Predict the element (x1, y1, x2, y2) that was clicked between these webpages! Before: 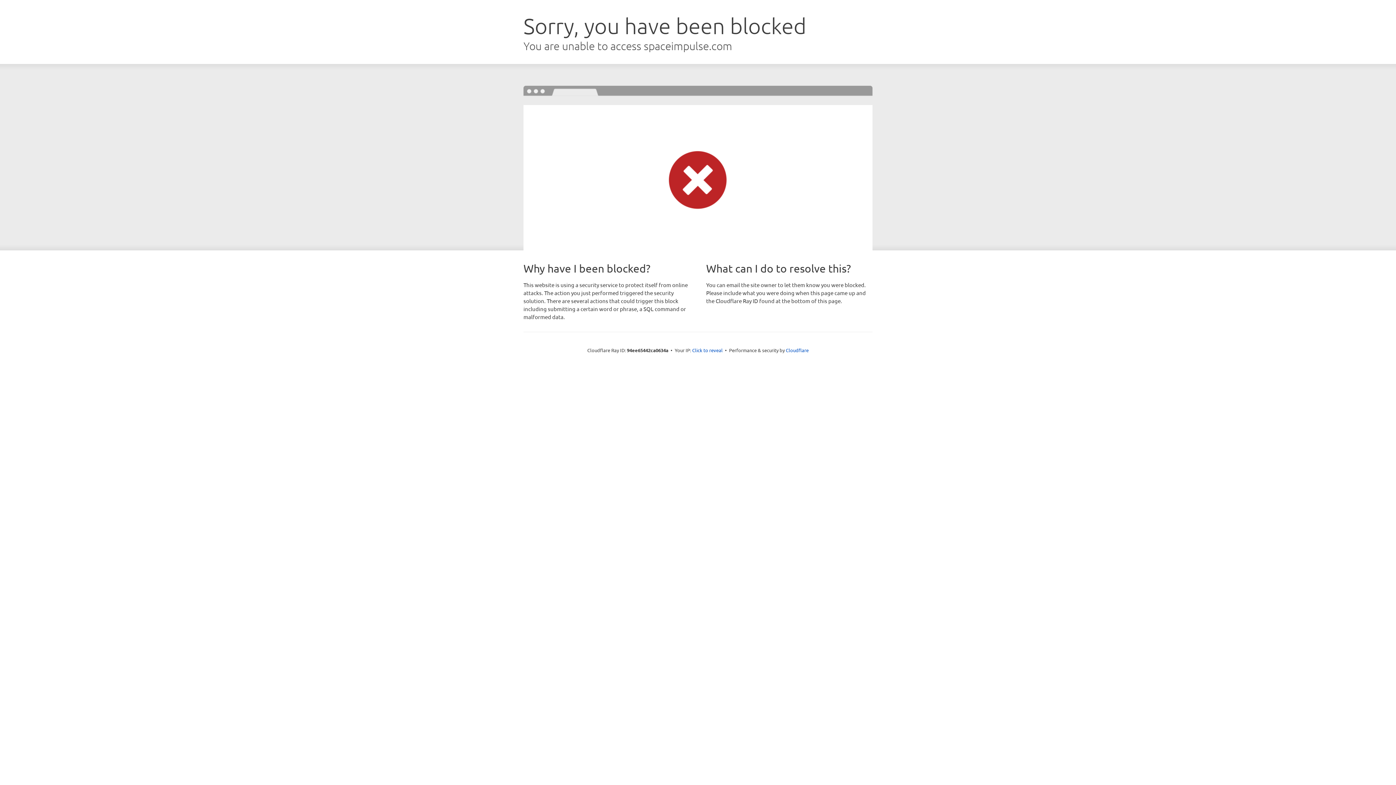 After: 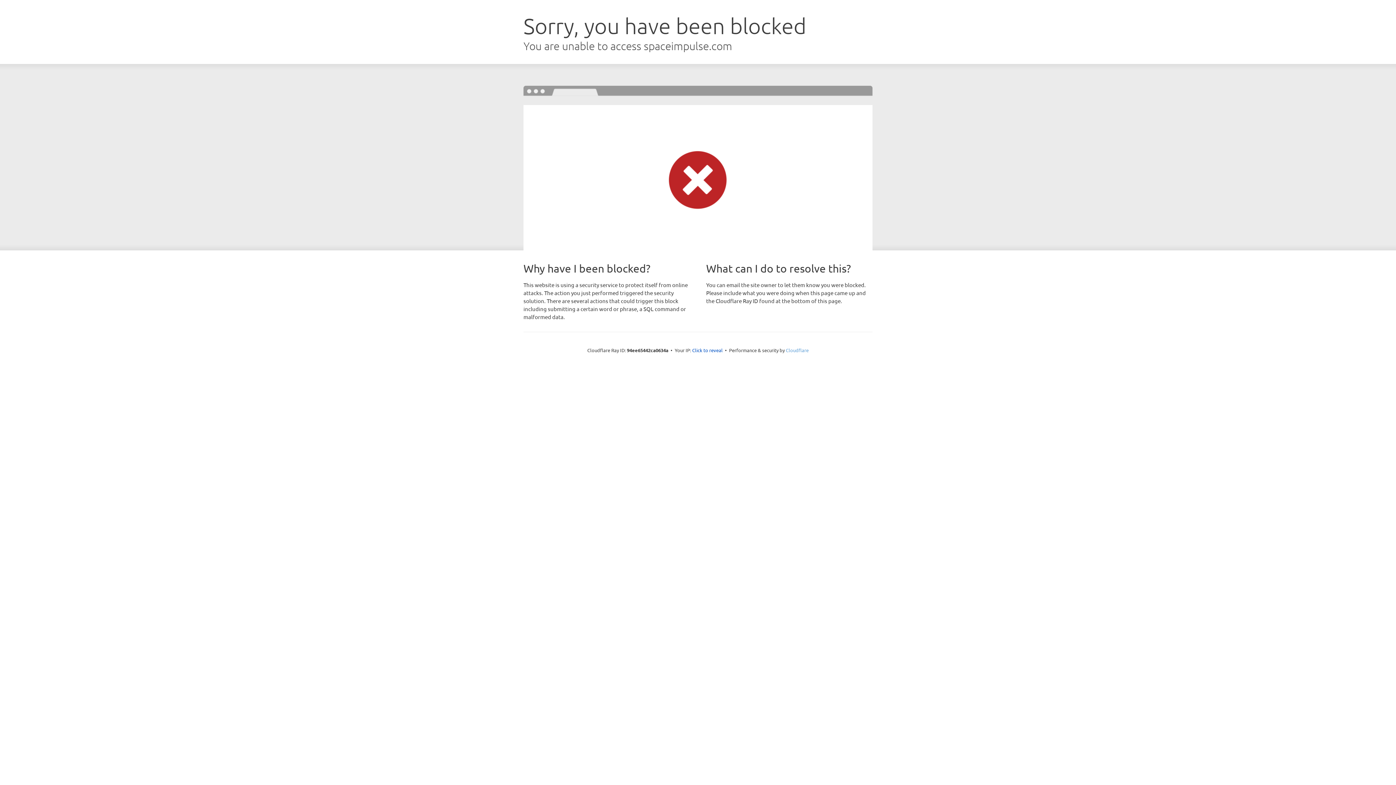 Action: label: Cloudflare bbox: (786, 347, 808, 353)